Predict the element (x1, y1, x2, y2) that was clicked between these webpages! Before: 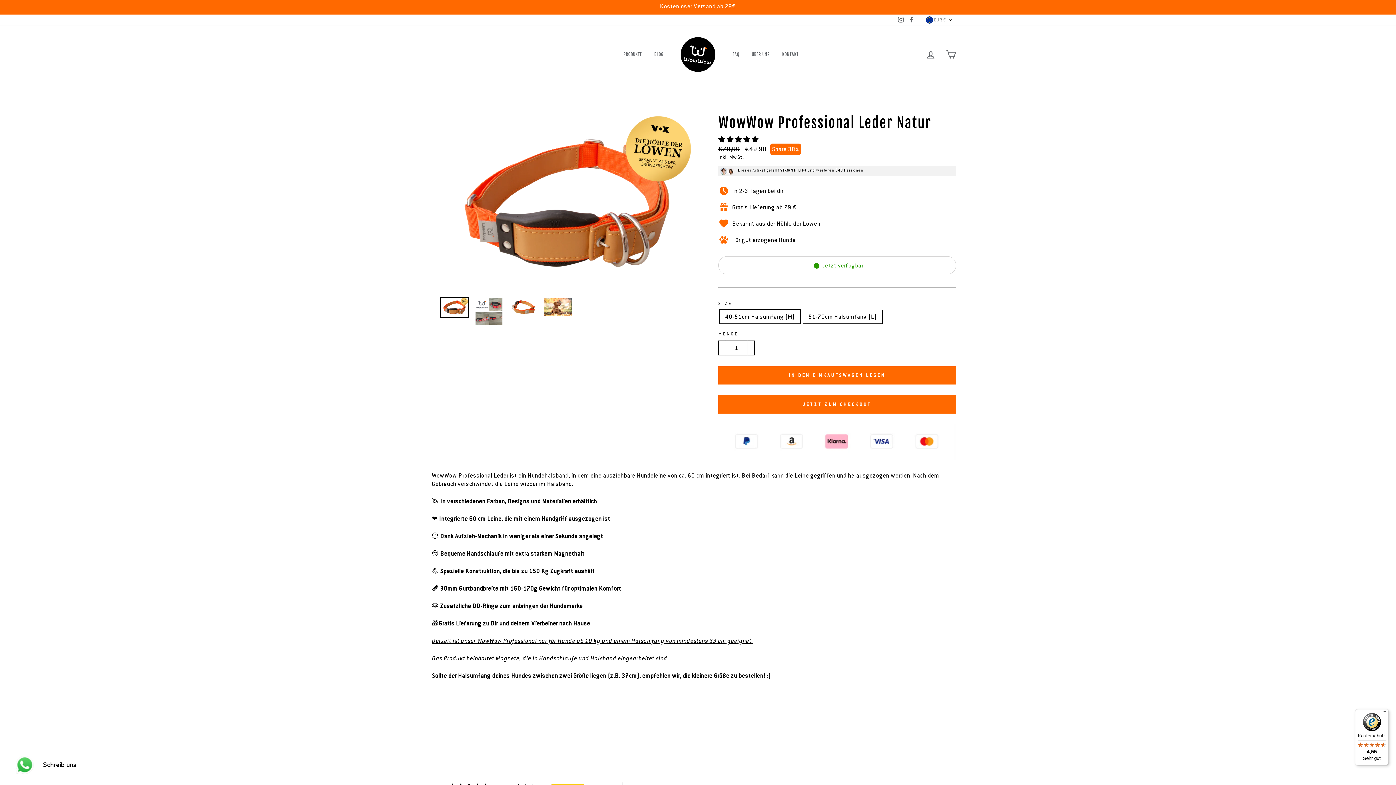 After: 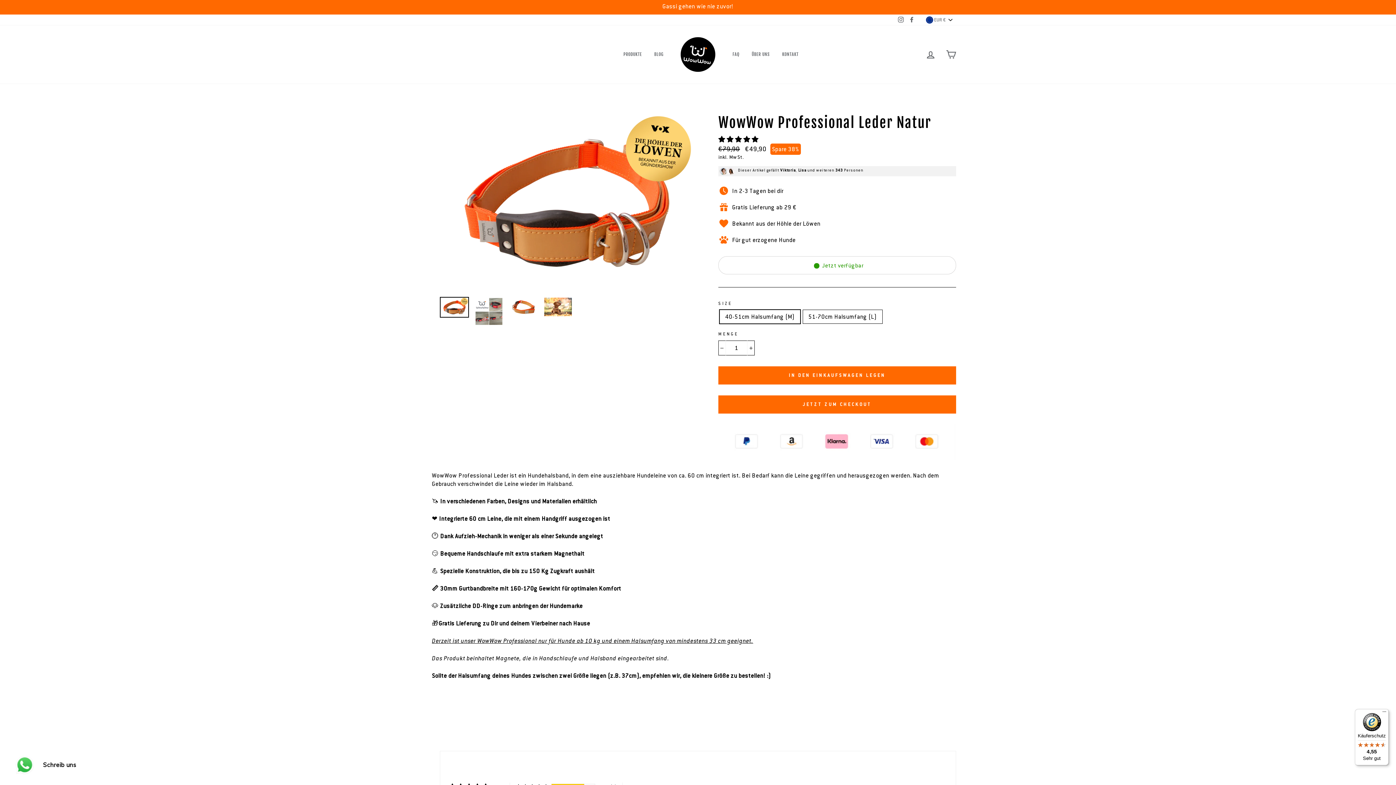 Action: label: Käuferschutz

4,55

Sehr gut bbox: (1355, 709, 1389, 765)